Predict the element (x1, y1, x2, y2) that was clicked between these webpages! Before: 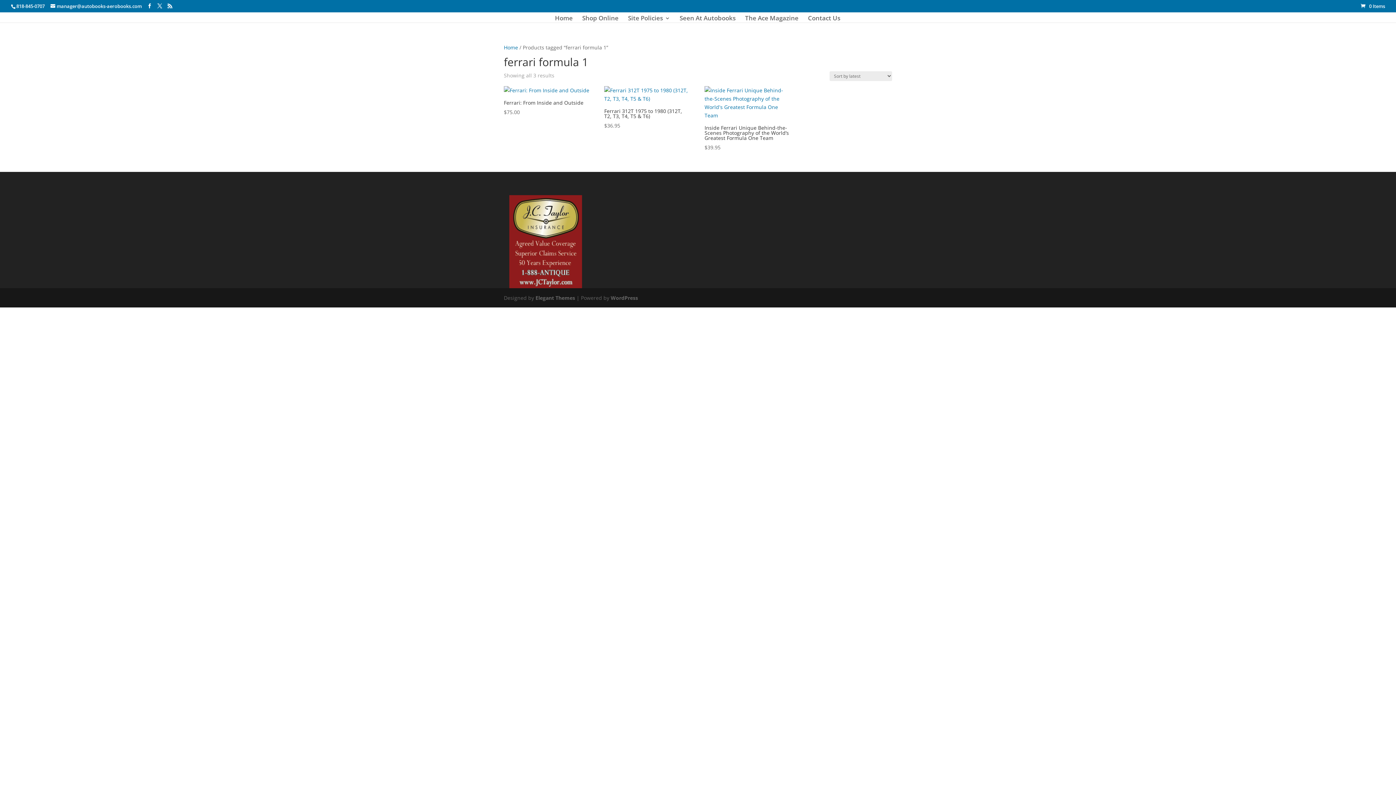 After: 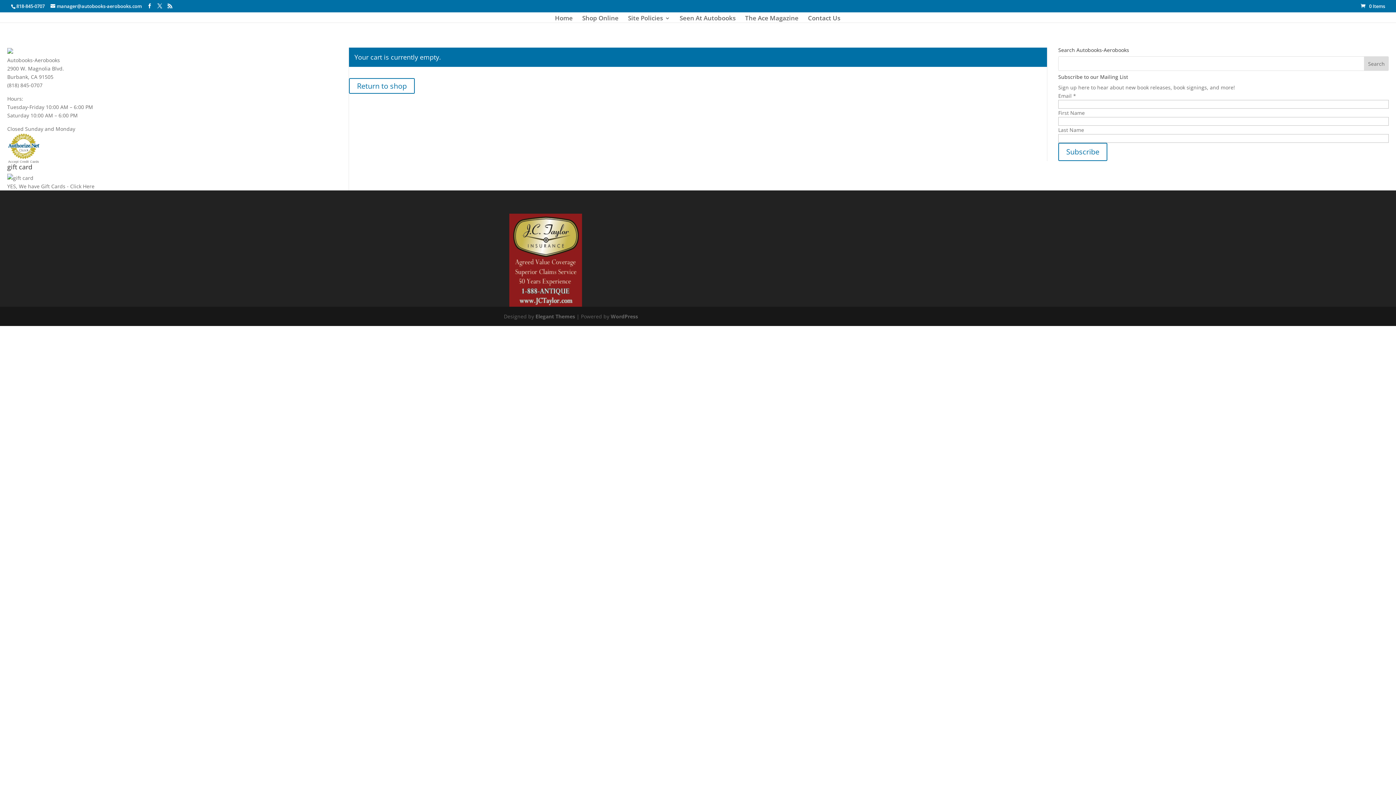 Action: label: 0 Items bbox: (1361, 3, 1385, 9)